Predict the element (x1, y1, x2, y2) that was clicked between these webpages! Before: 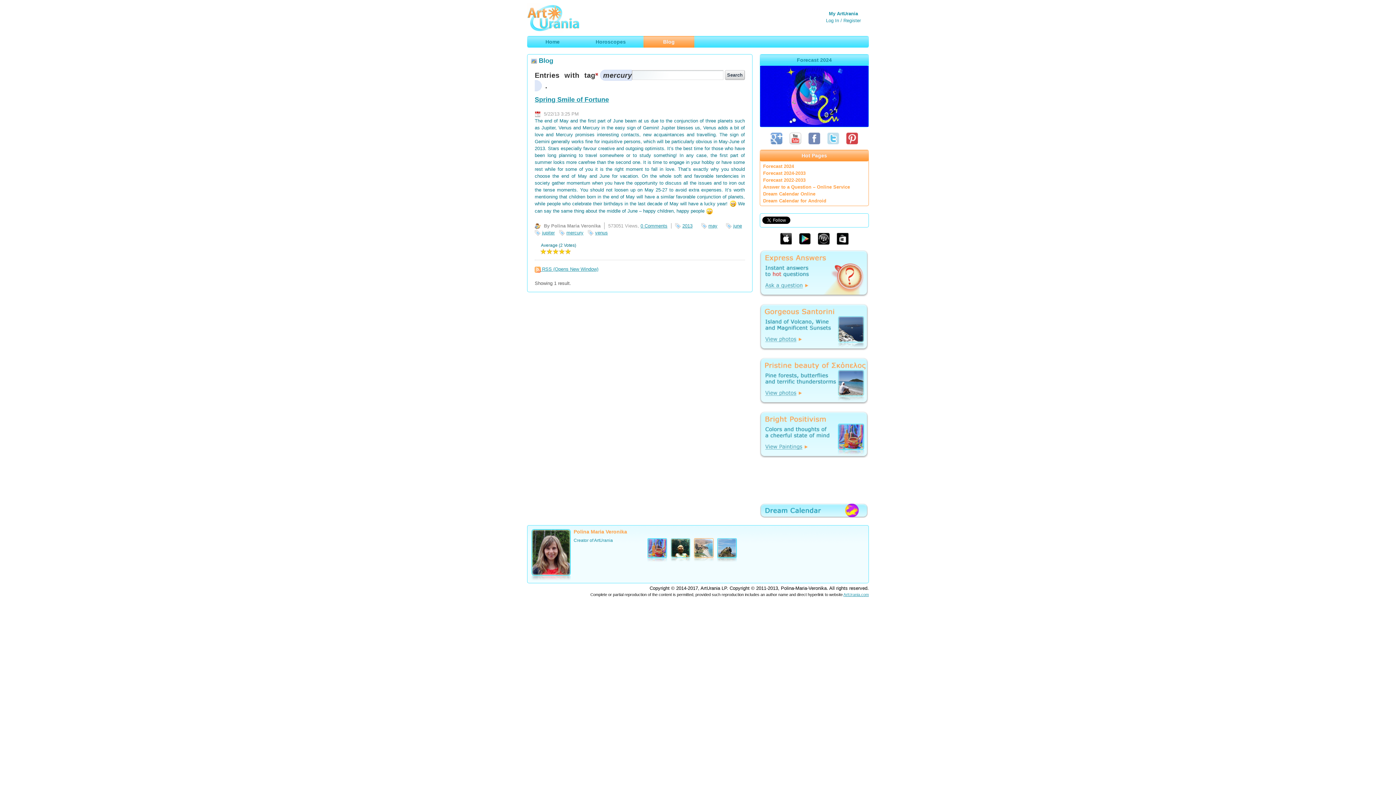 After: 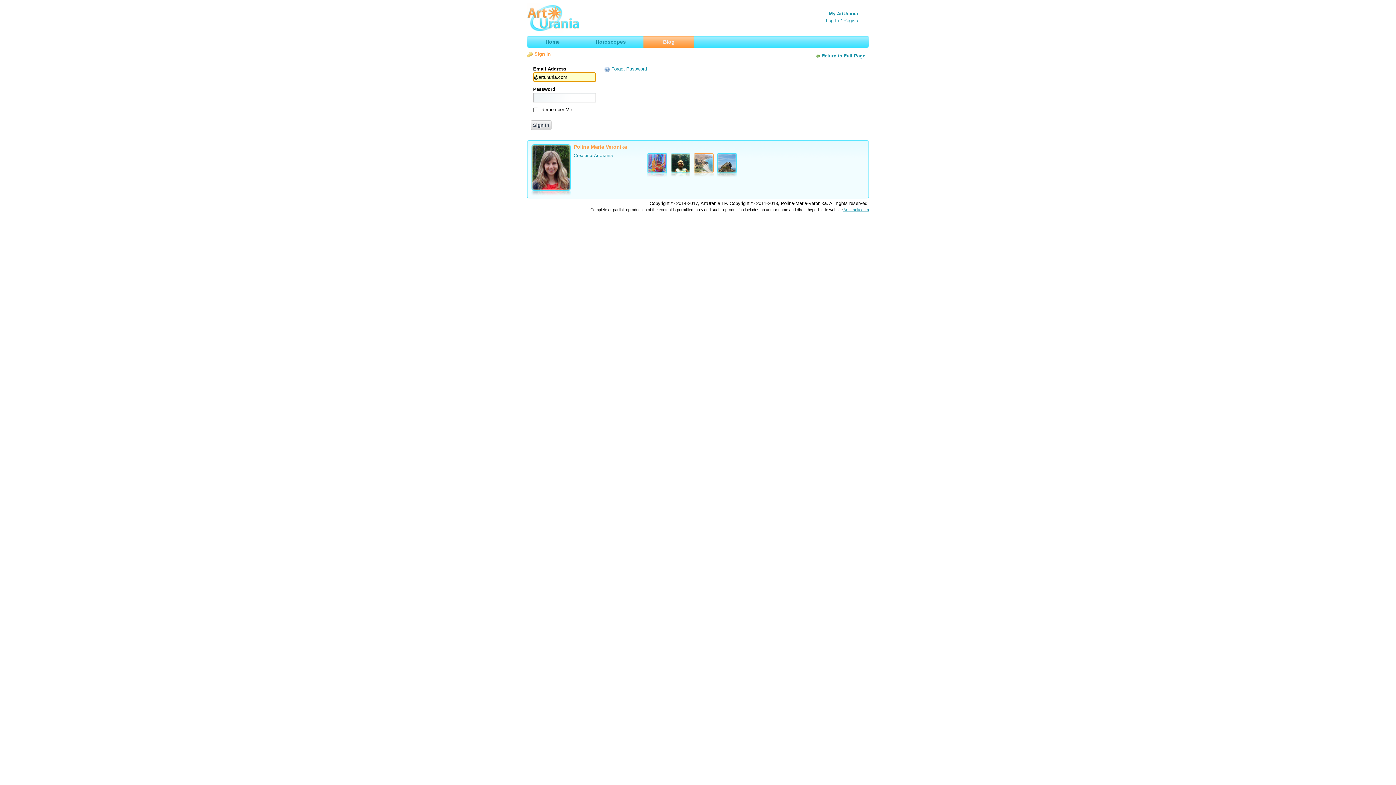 Action: label: My ArtUrania bbox: (829, 10, 858, 16)